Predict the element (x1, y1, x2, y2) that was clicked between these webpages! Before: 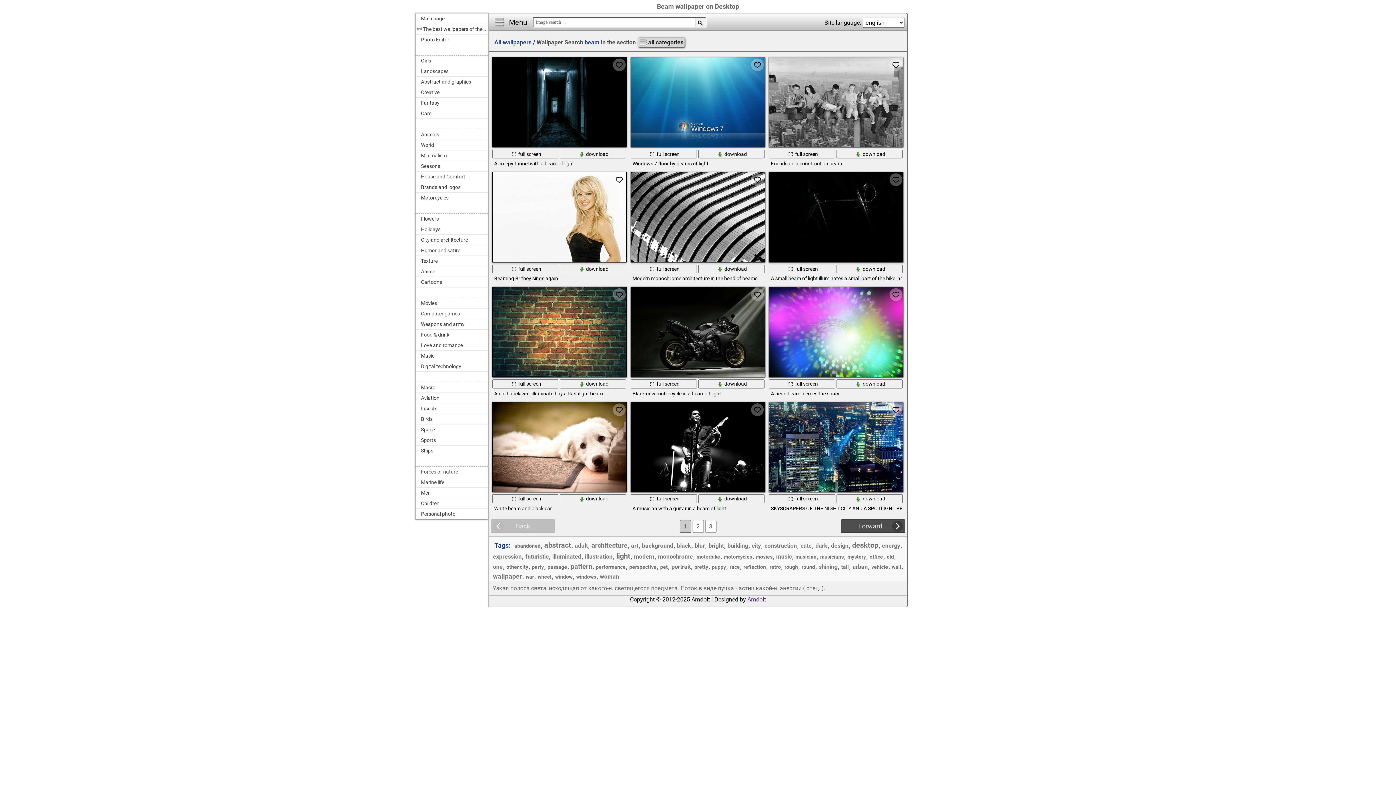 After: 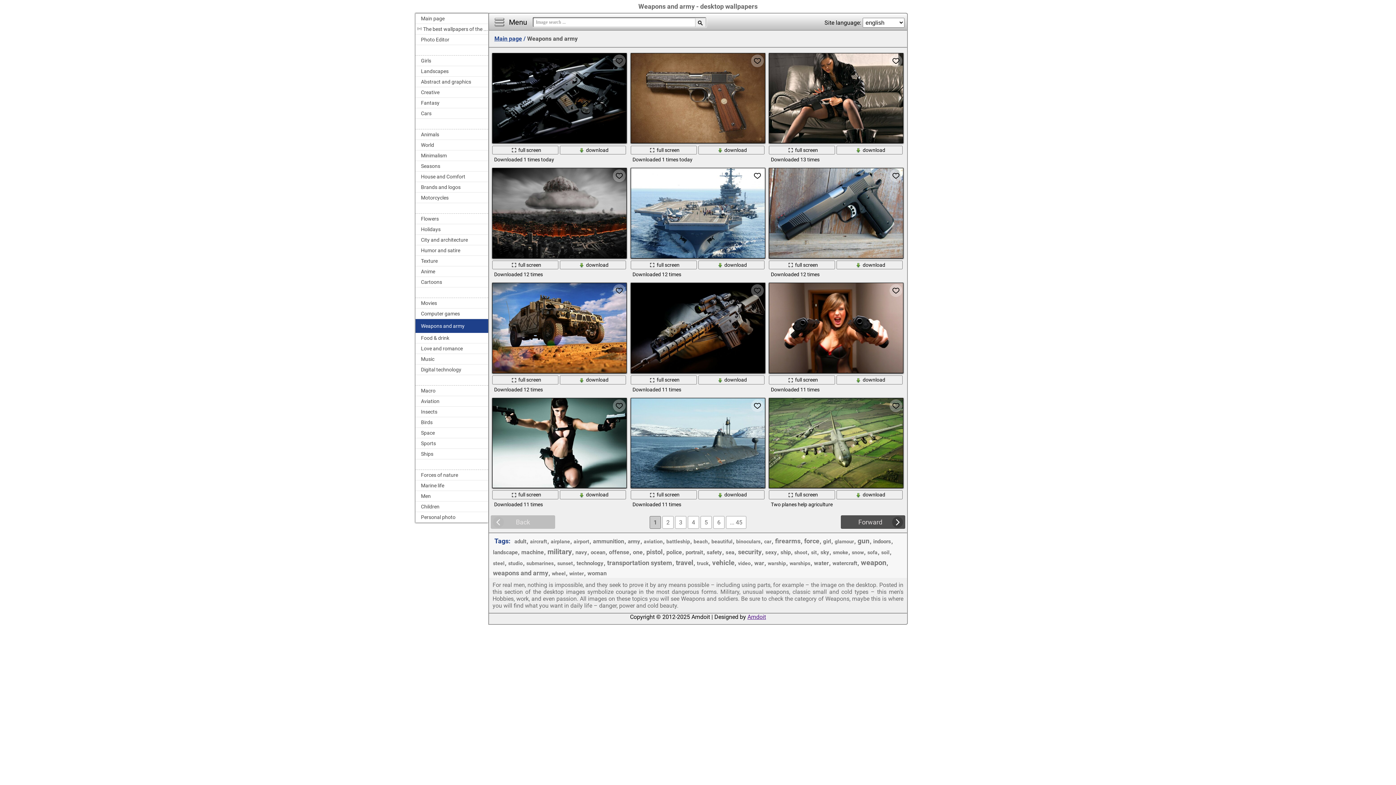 Action: label: Weapons and army bbox: (415, 319, 488, 329)